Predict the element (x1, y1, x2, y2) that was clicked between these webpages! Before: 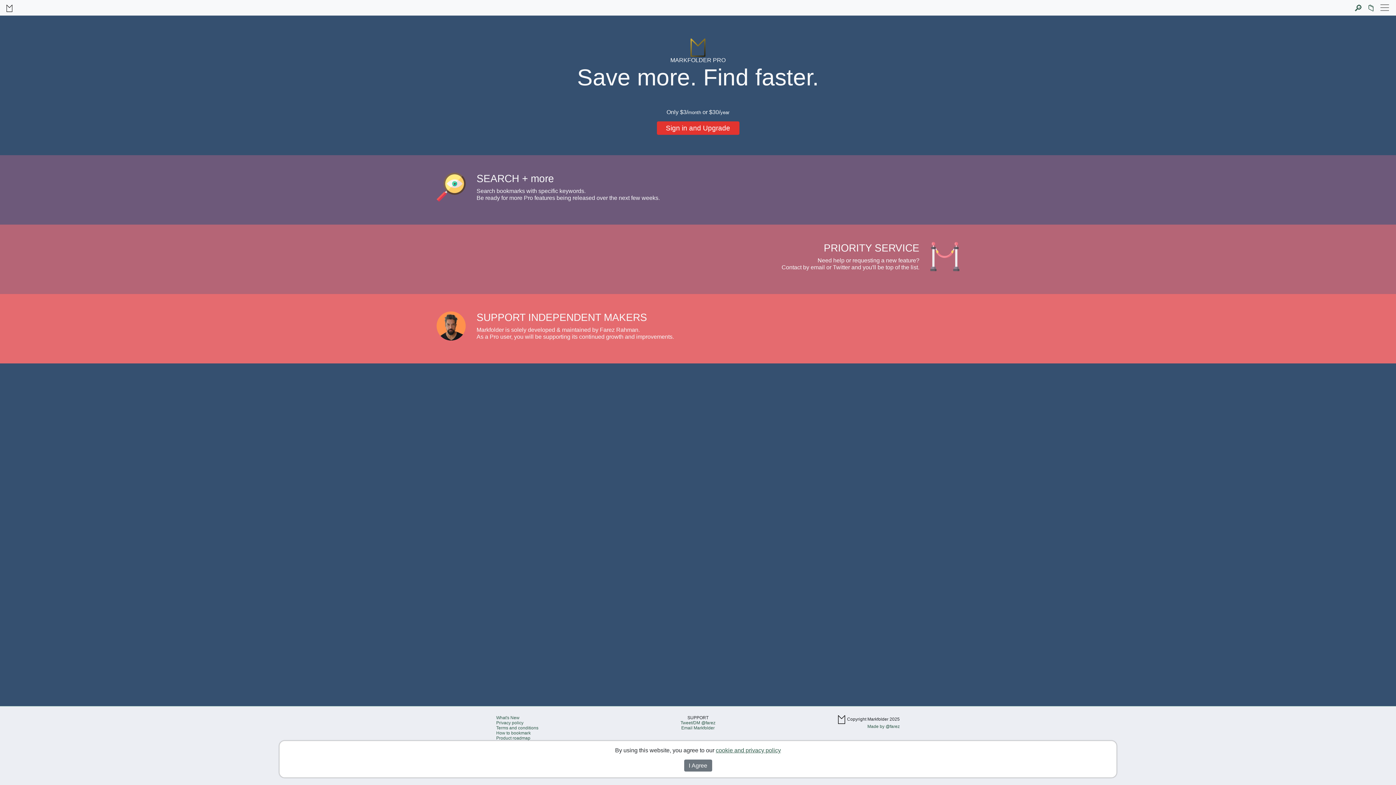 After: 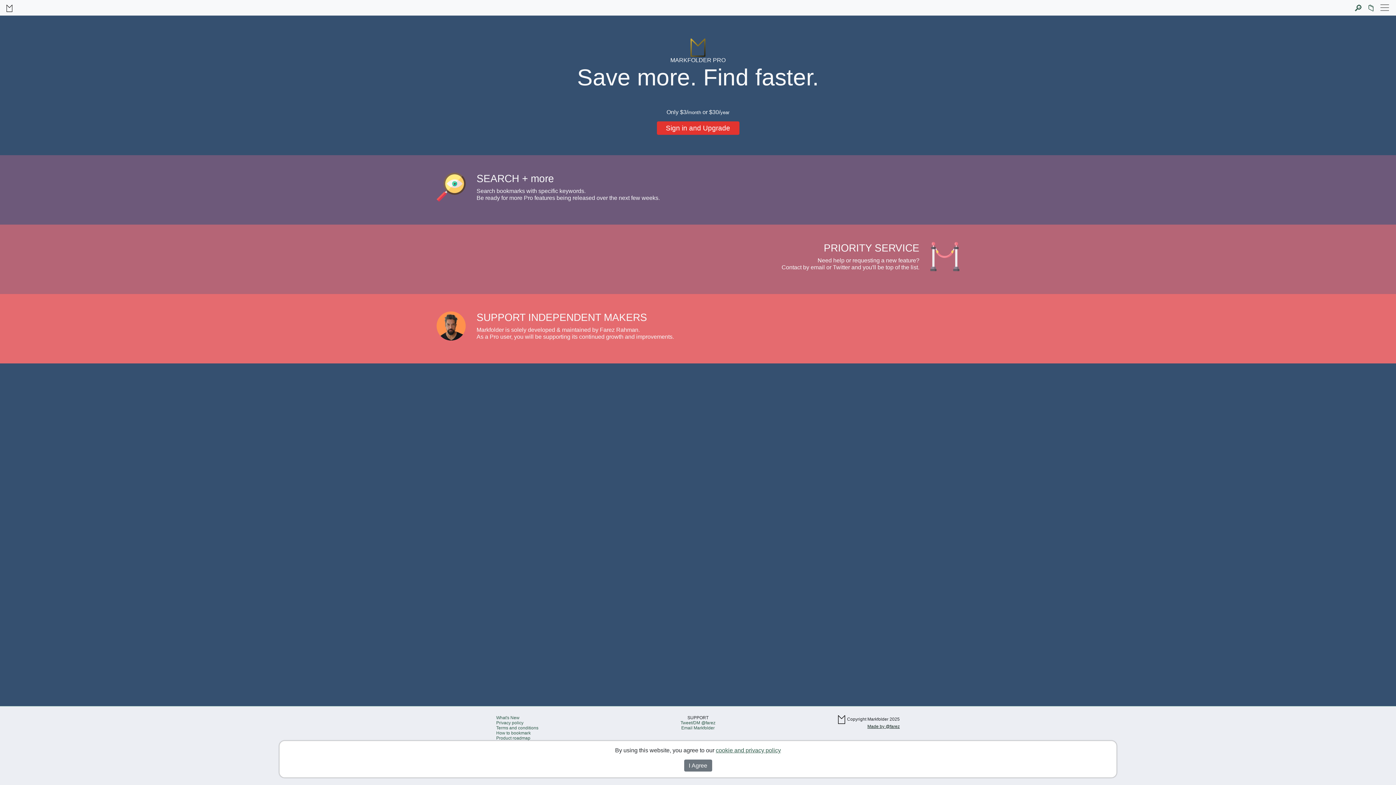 Action: label: Made by @farez bbox: (772, 724, 900, 729)